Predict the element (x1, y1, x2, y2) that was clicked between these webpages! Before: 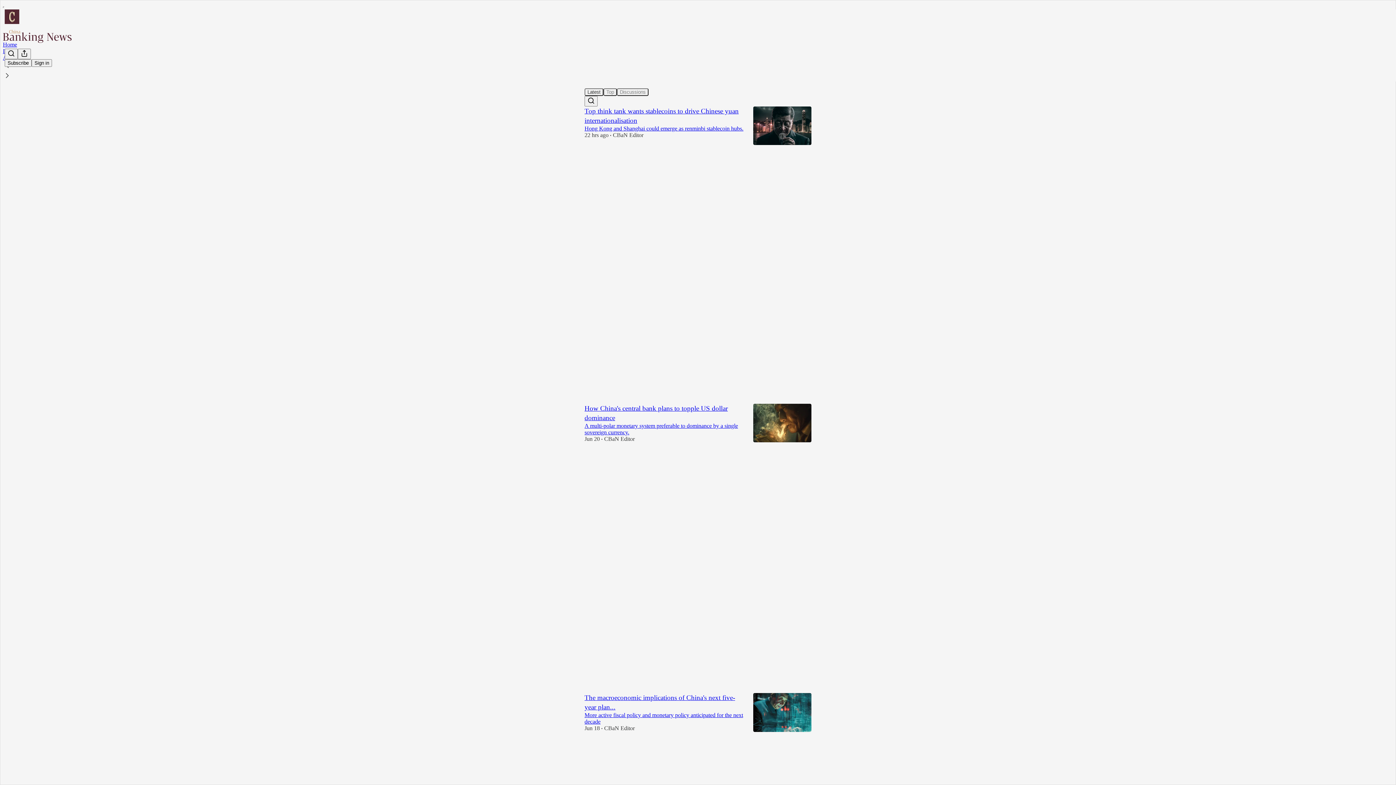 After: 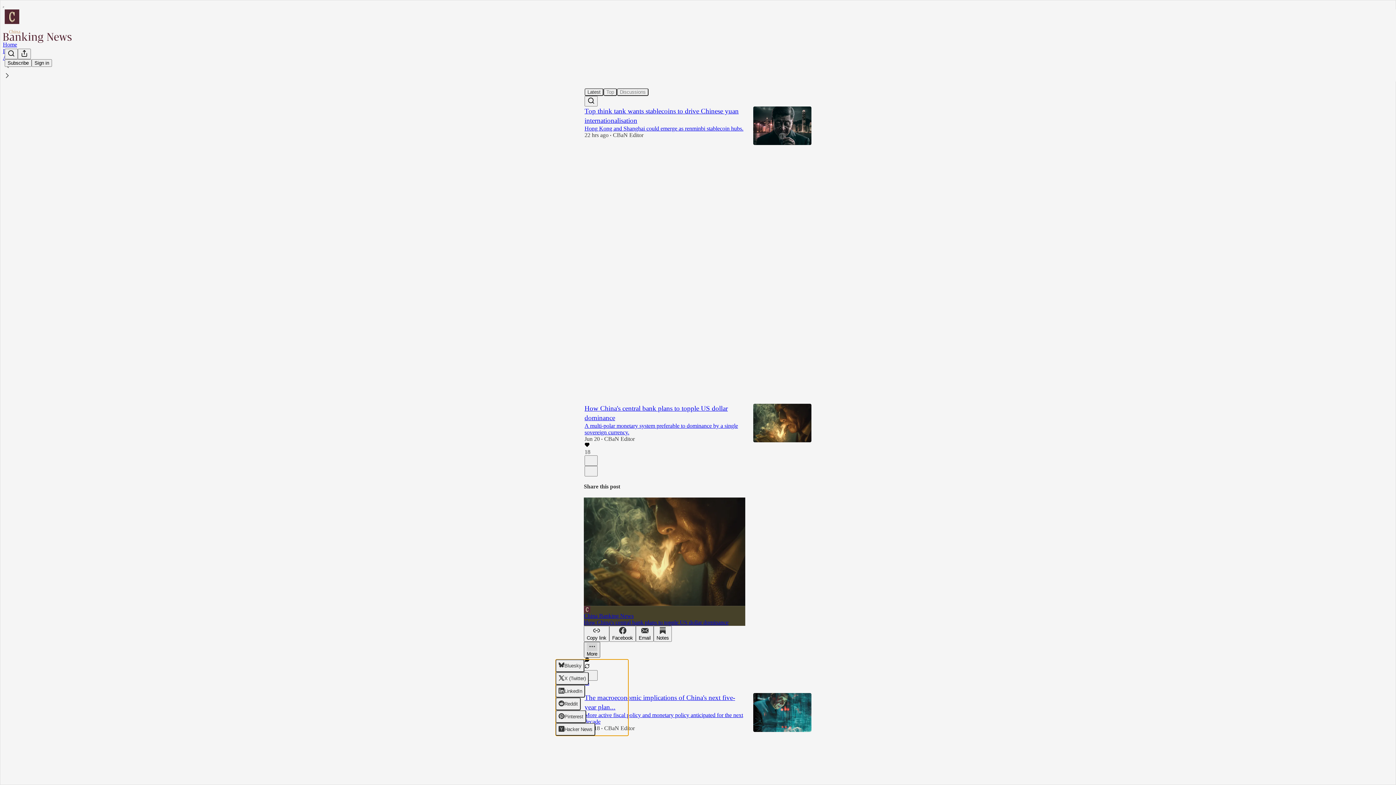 Action: bbox: (584, 642, 600, 658) label: More